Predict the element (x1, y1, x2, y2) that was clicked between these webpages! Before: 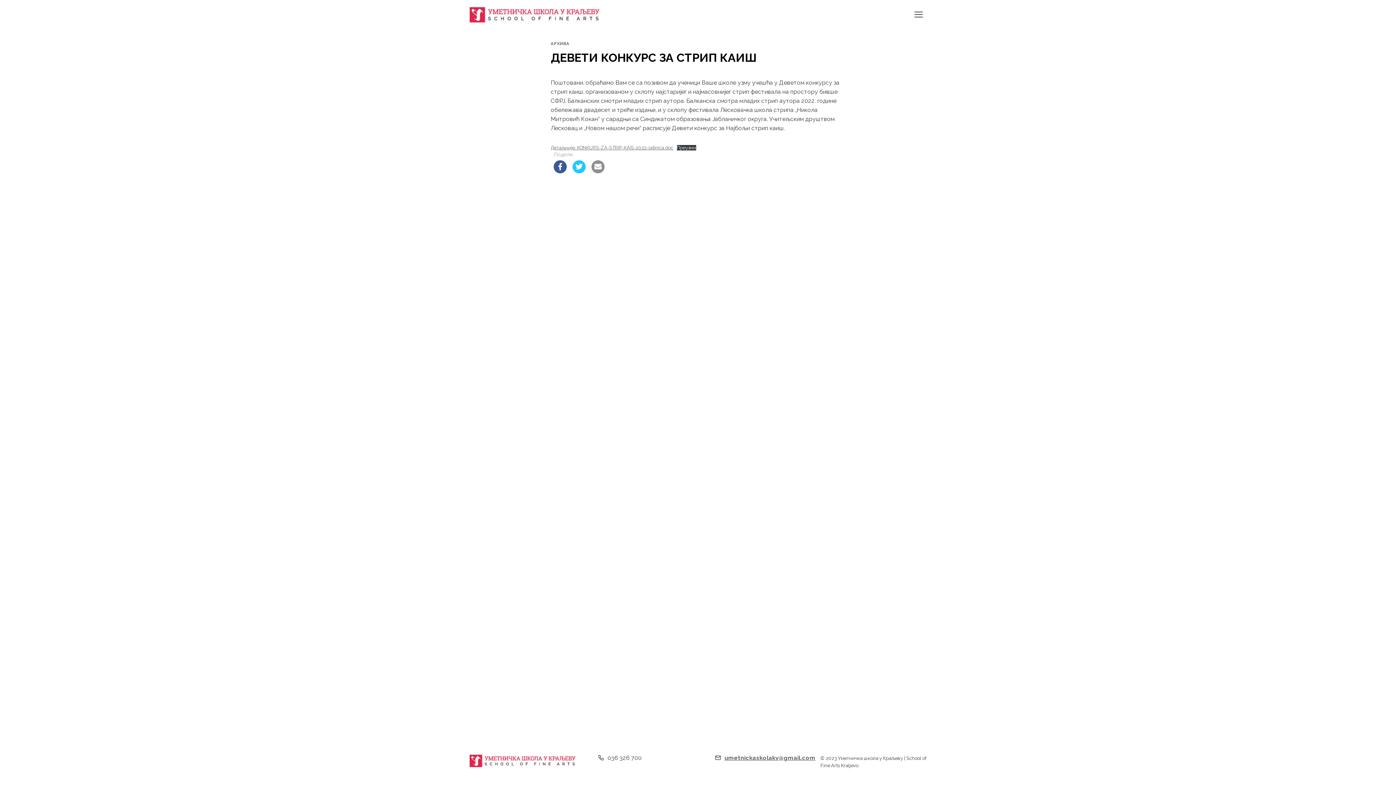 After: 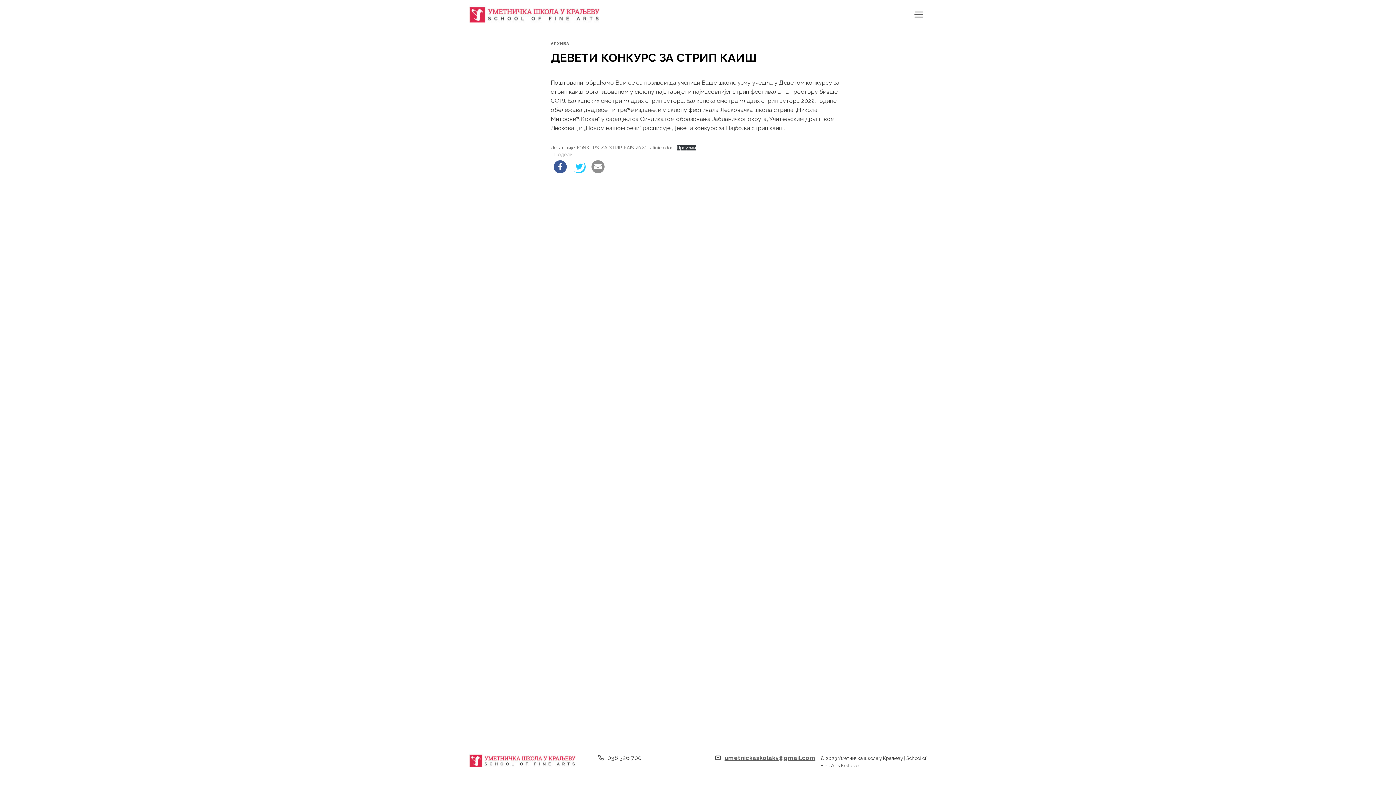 Action: bbox: (572, 160, 585, 182)